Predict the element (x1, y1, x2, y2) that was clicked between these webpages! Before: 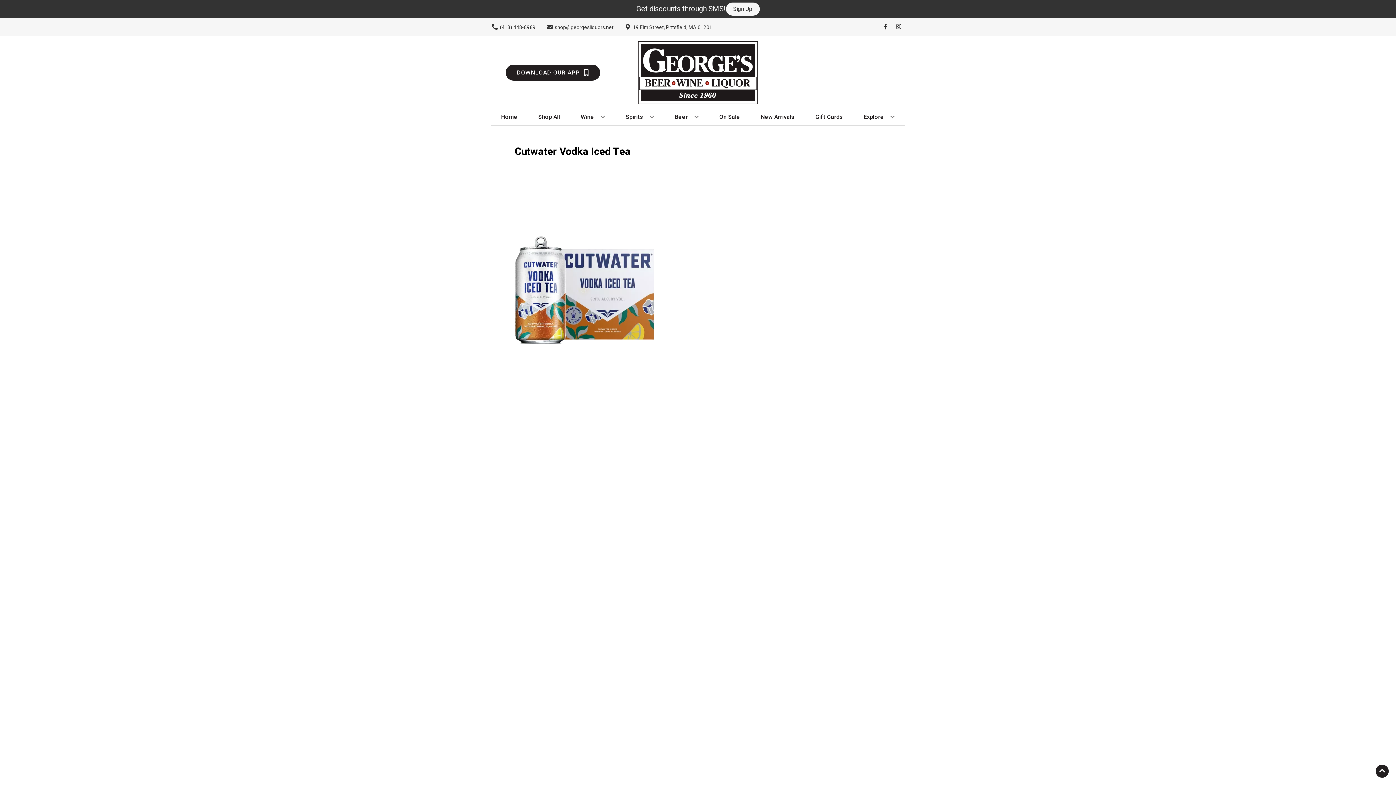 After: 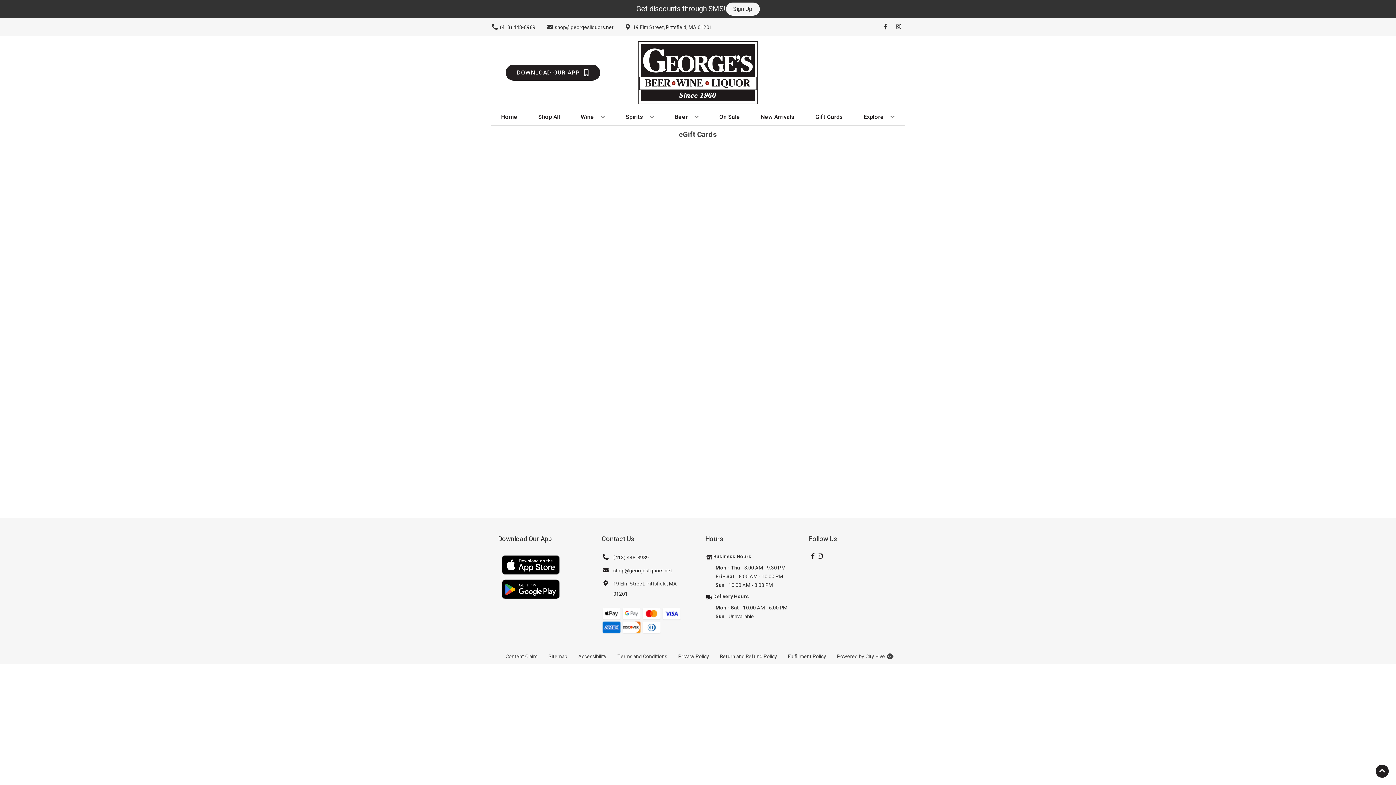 Action: label: Gift Cards bbox: (812, 109, 846, 125)